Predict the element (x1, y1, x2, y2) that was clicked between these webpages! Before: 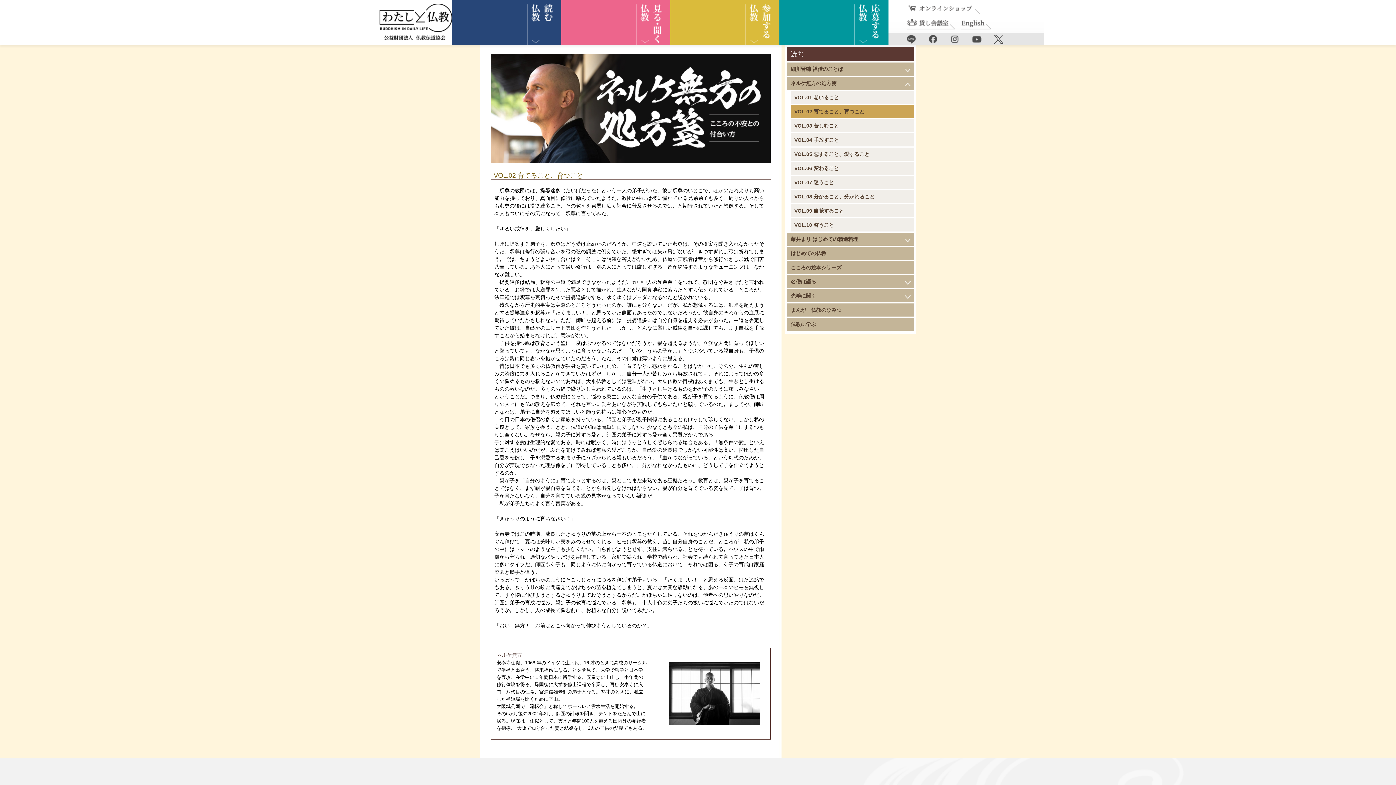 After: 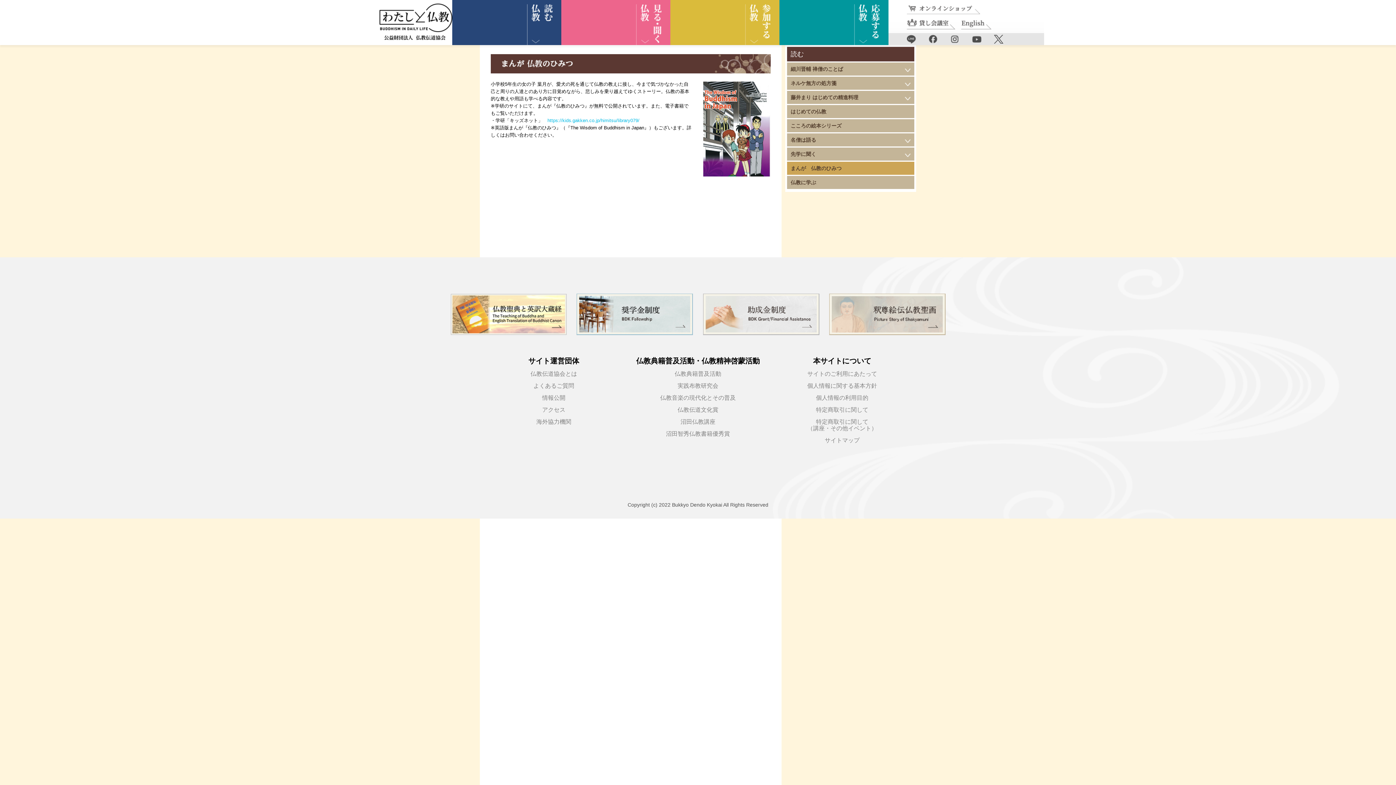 Action: label: まんが　仏教のひみつ bbox: (787, 303, 914, 316)